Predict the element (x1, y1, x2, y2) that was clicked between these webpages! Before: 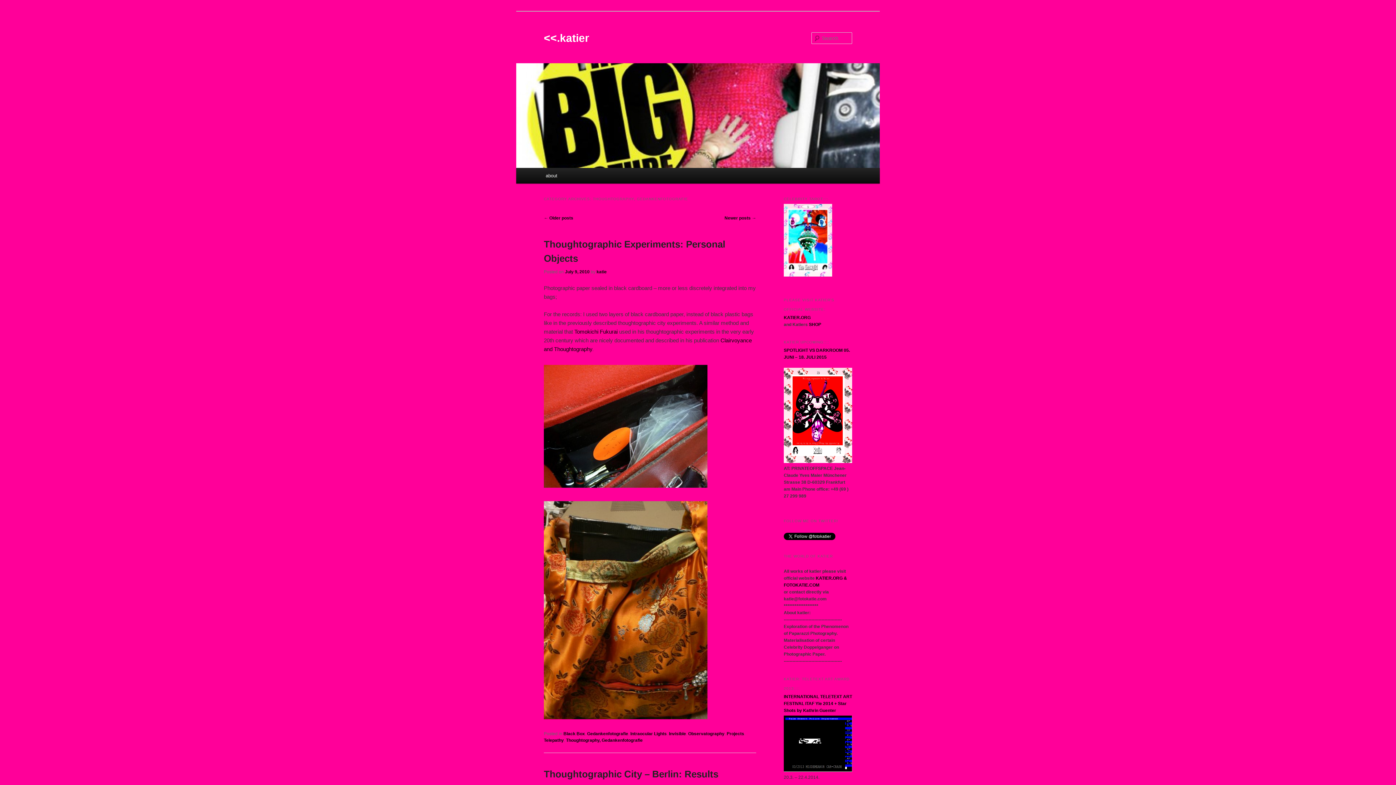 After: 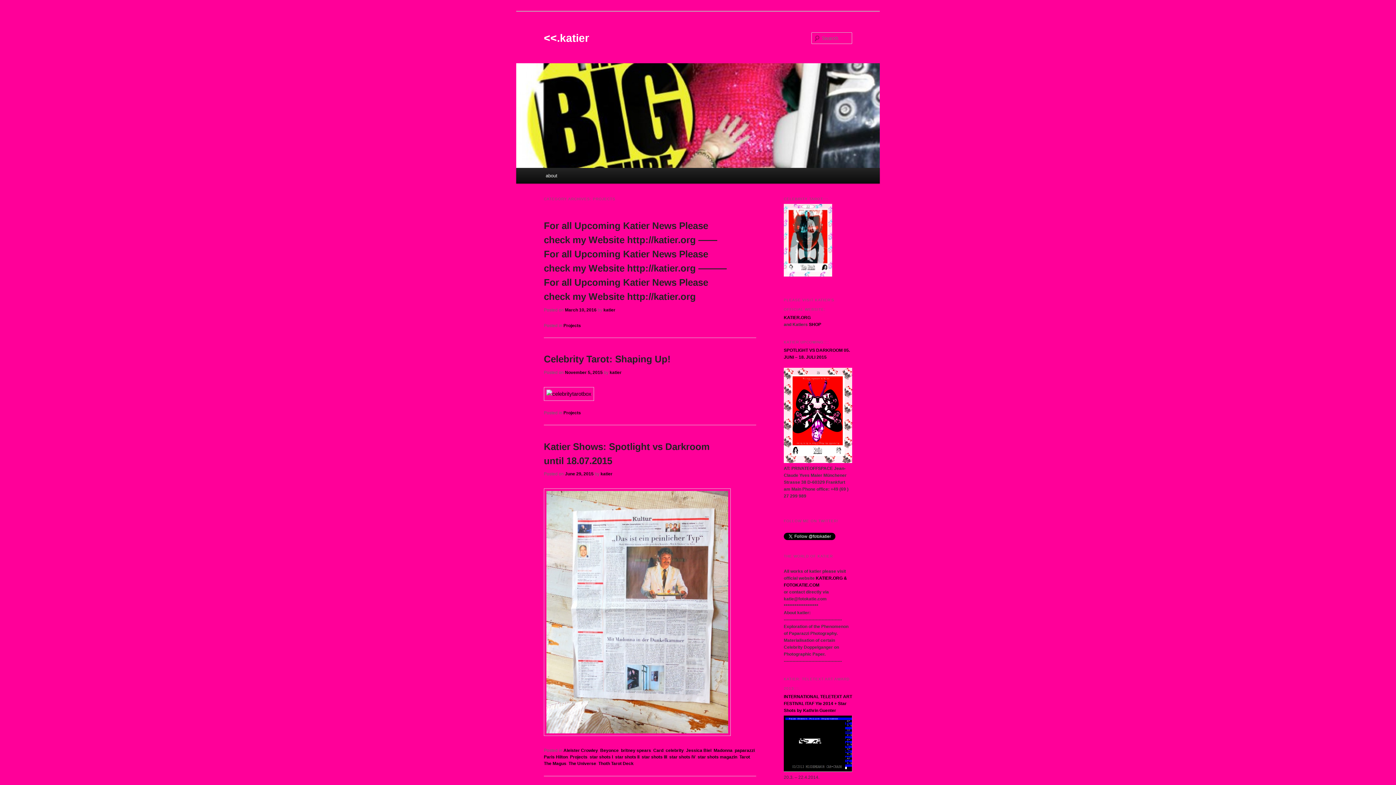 Action: label: Projects bbox: (726, 731, 744, 736)